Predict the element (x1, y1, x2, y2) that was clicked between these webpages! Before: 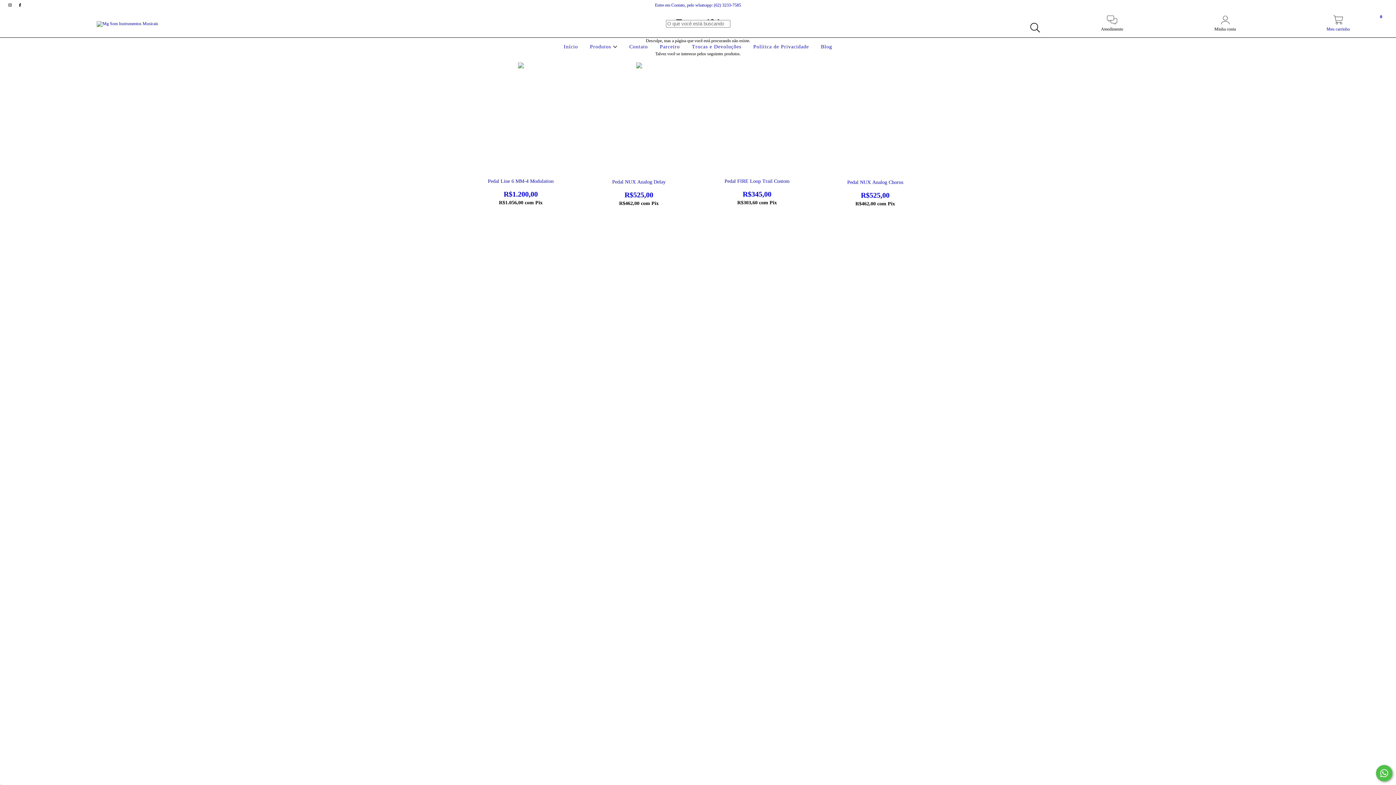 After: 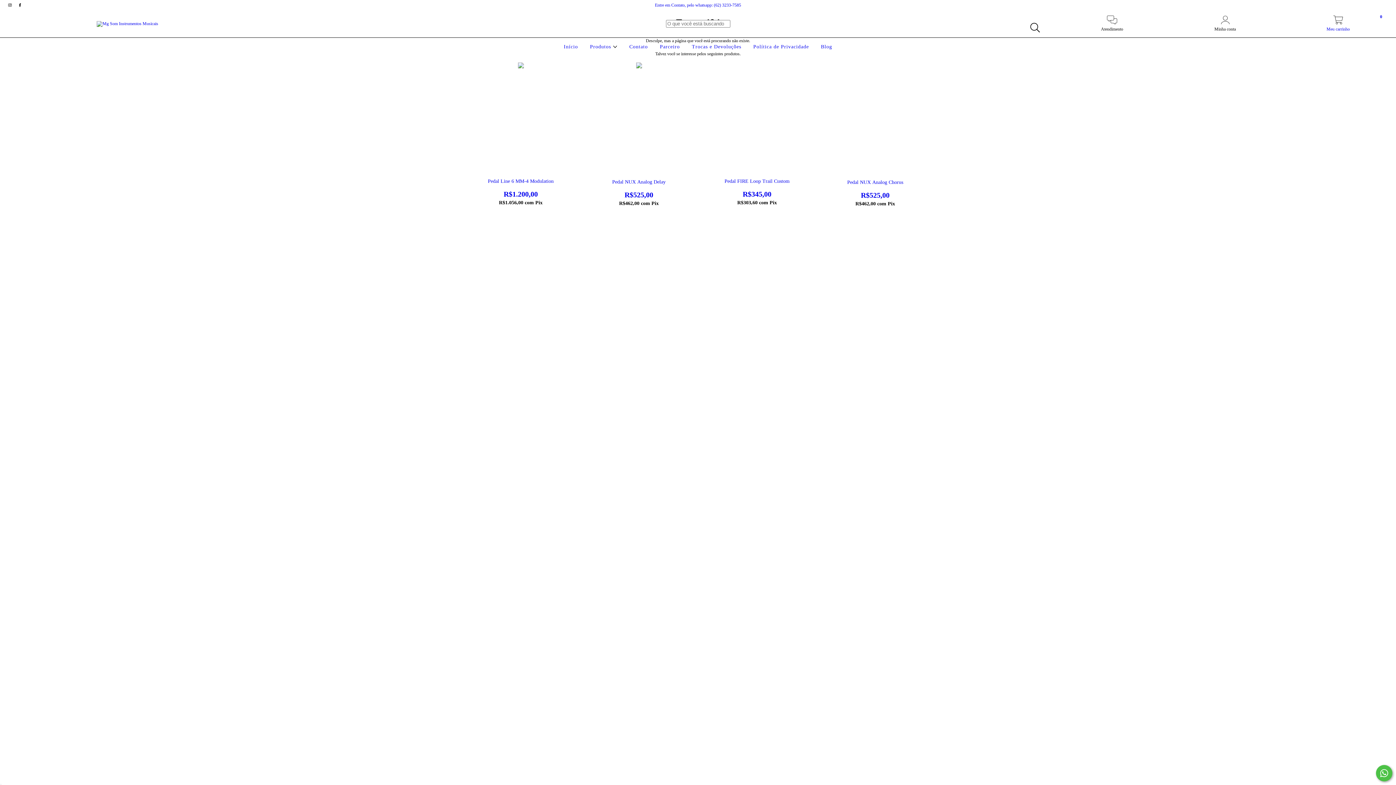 Action: bbox: (1376, 765, 1392, 781) label: Fale conosco pelo WhatsApp